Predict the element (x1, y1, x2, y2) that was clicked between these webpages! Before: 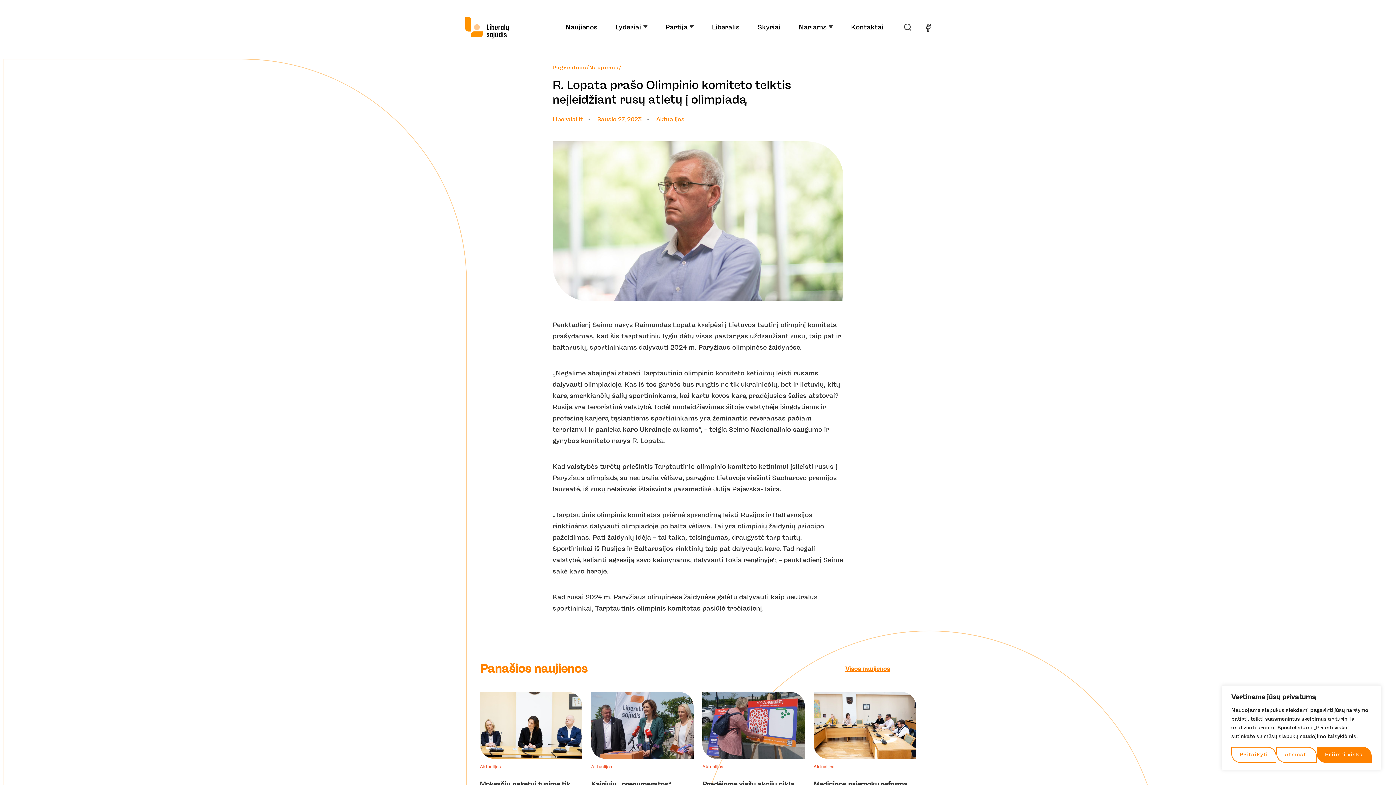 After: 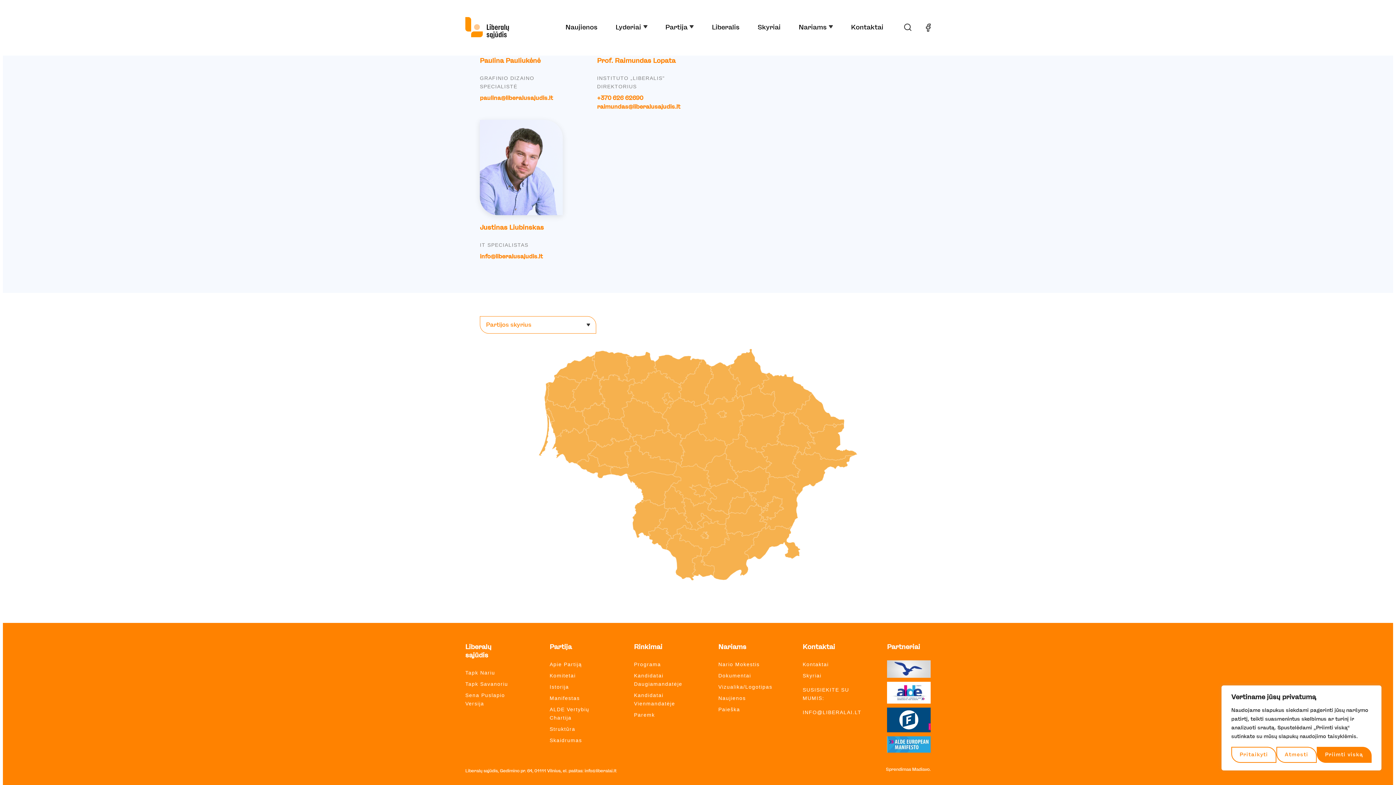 Action: bbox: (748, 5, 789, 49) label: Skyriai